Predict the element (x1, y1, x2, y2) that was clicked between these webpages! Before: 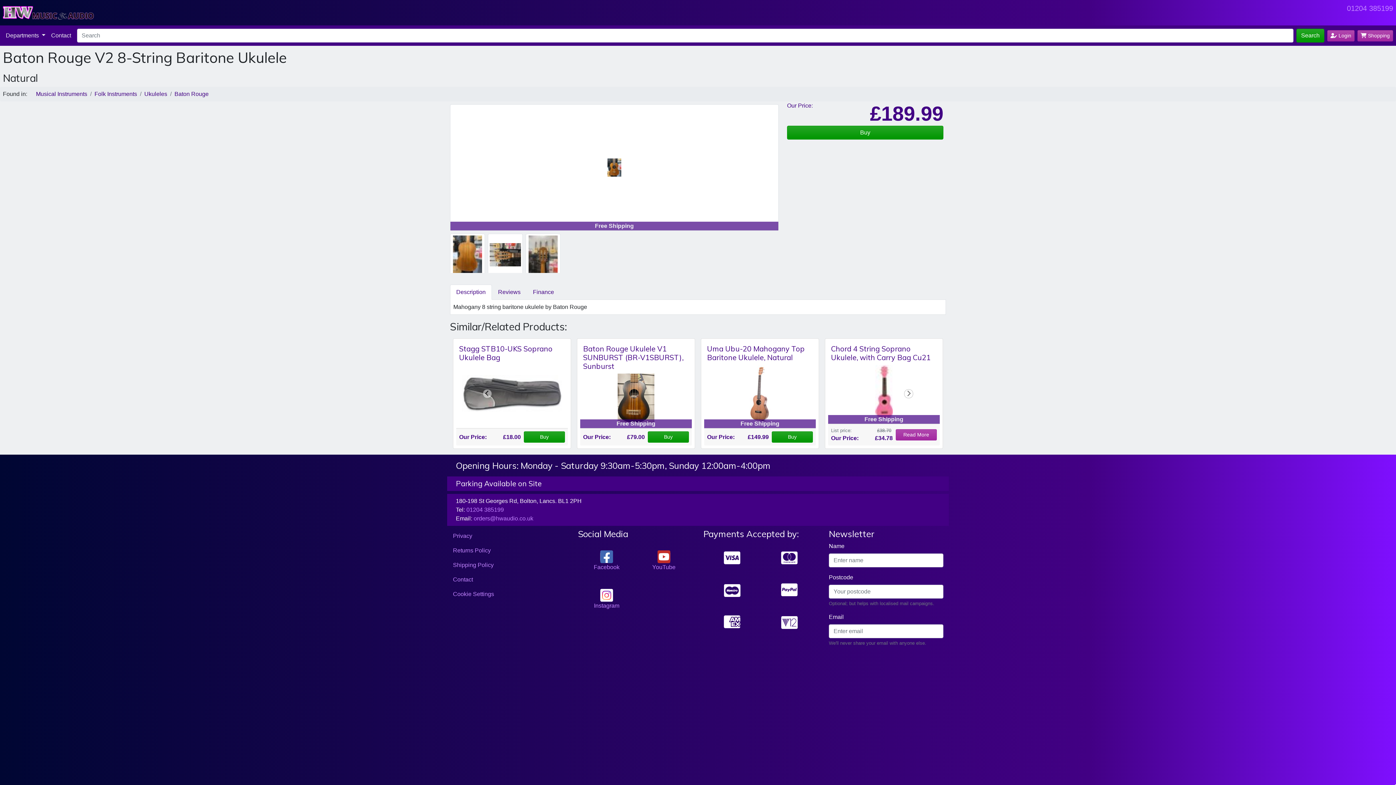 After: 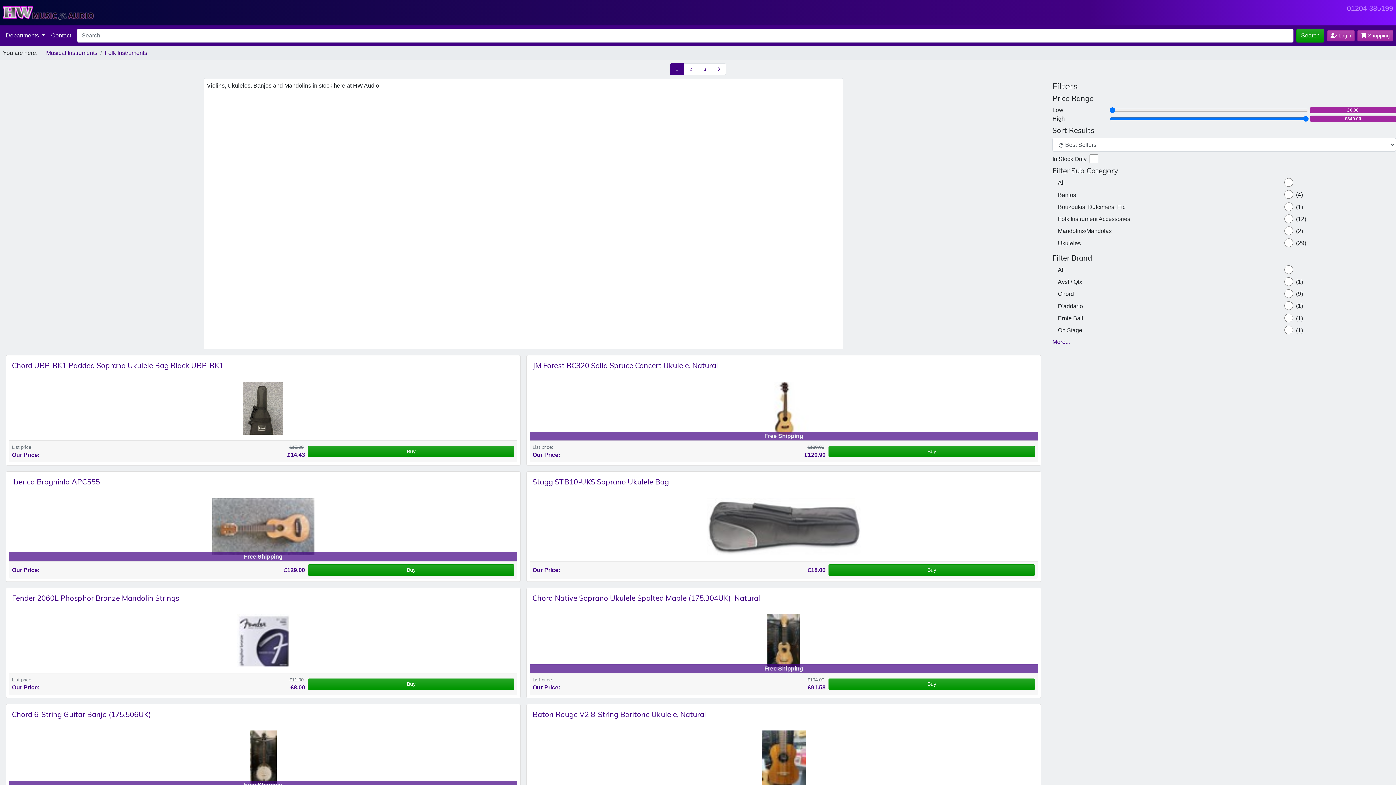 Action: bbox: (94, 89, 137, 98) label: Folk Instruments